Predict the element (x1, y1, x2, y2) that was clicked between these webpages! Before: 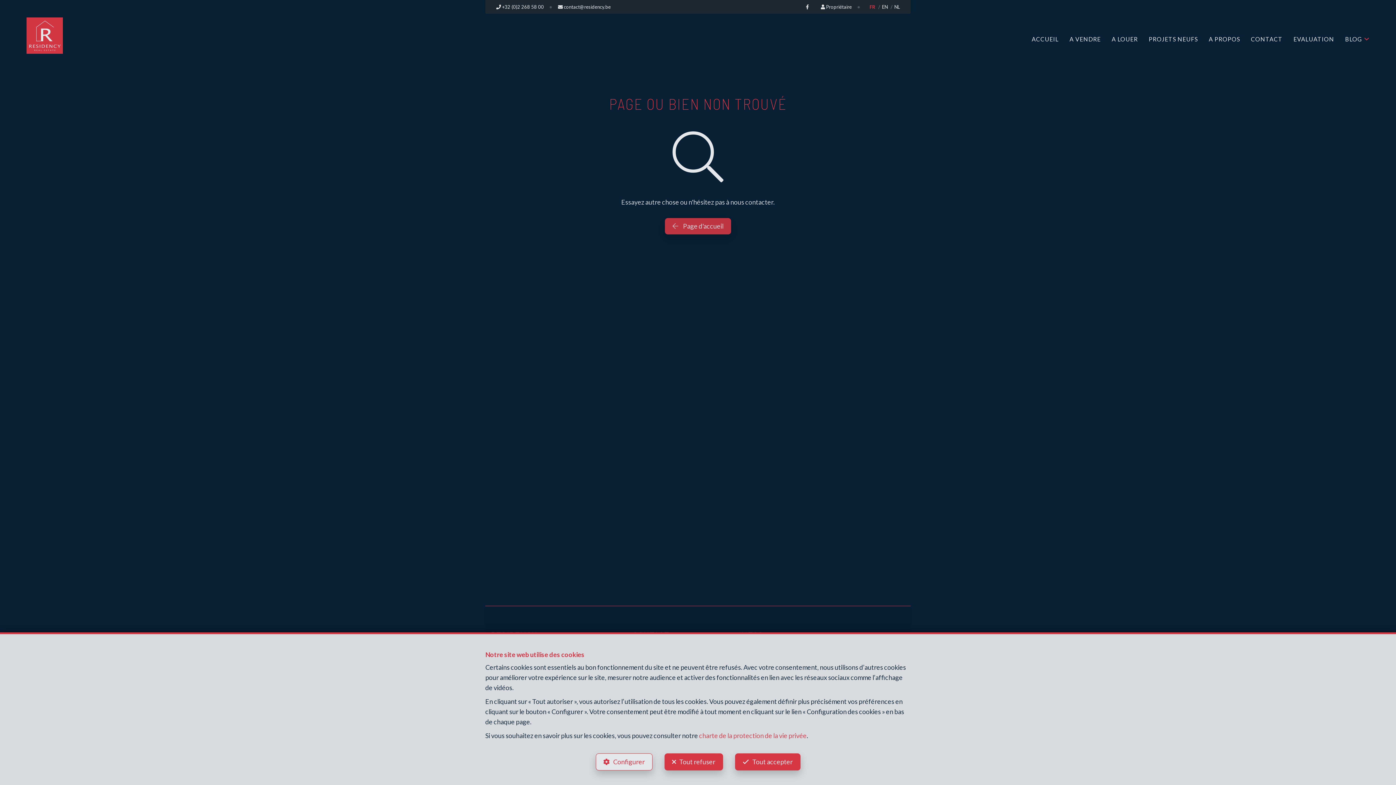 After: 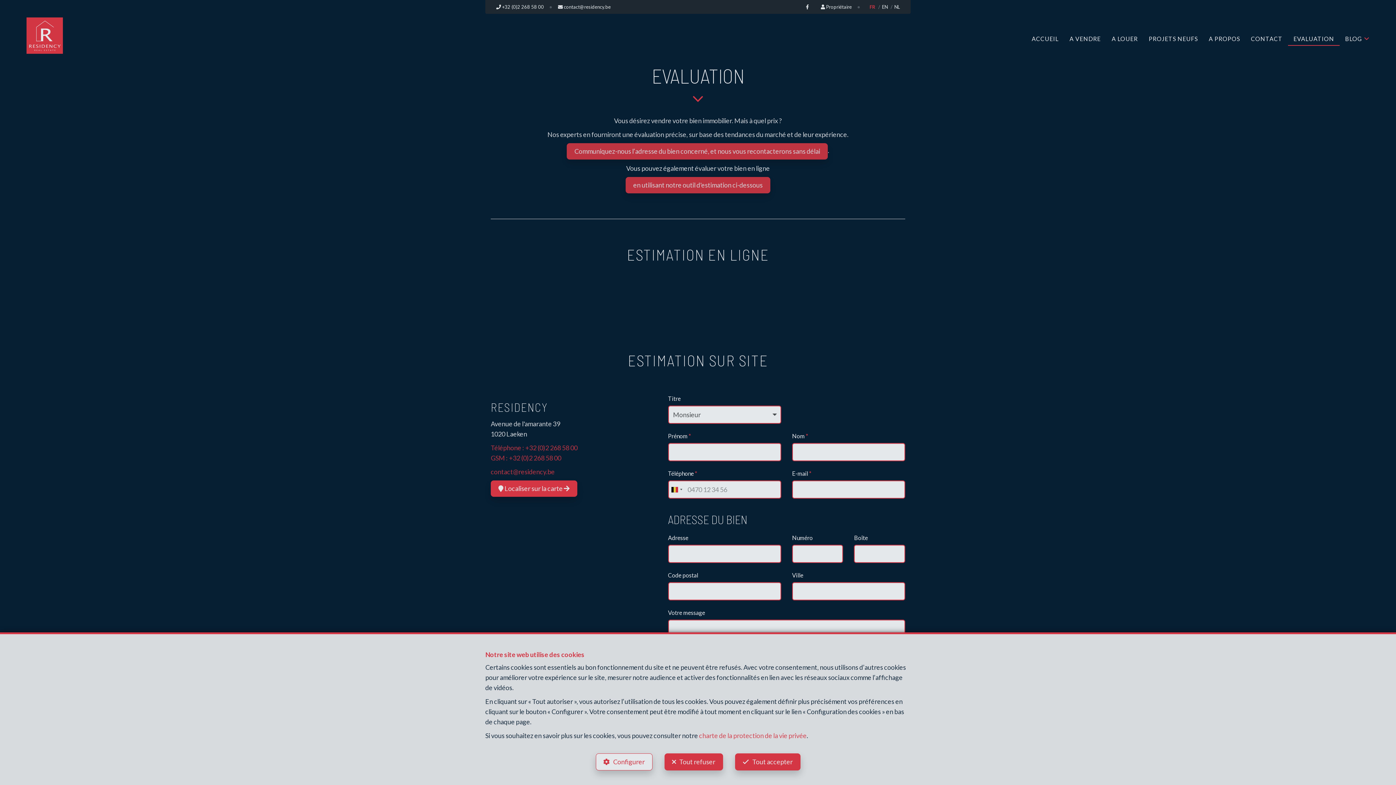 Action: bbox: (1293, 33, 1334, 44) label: EVALUATION